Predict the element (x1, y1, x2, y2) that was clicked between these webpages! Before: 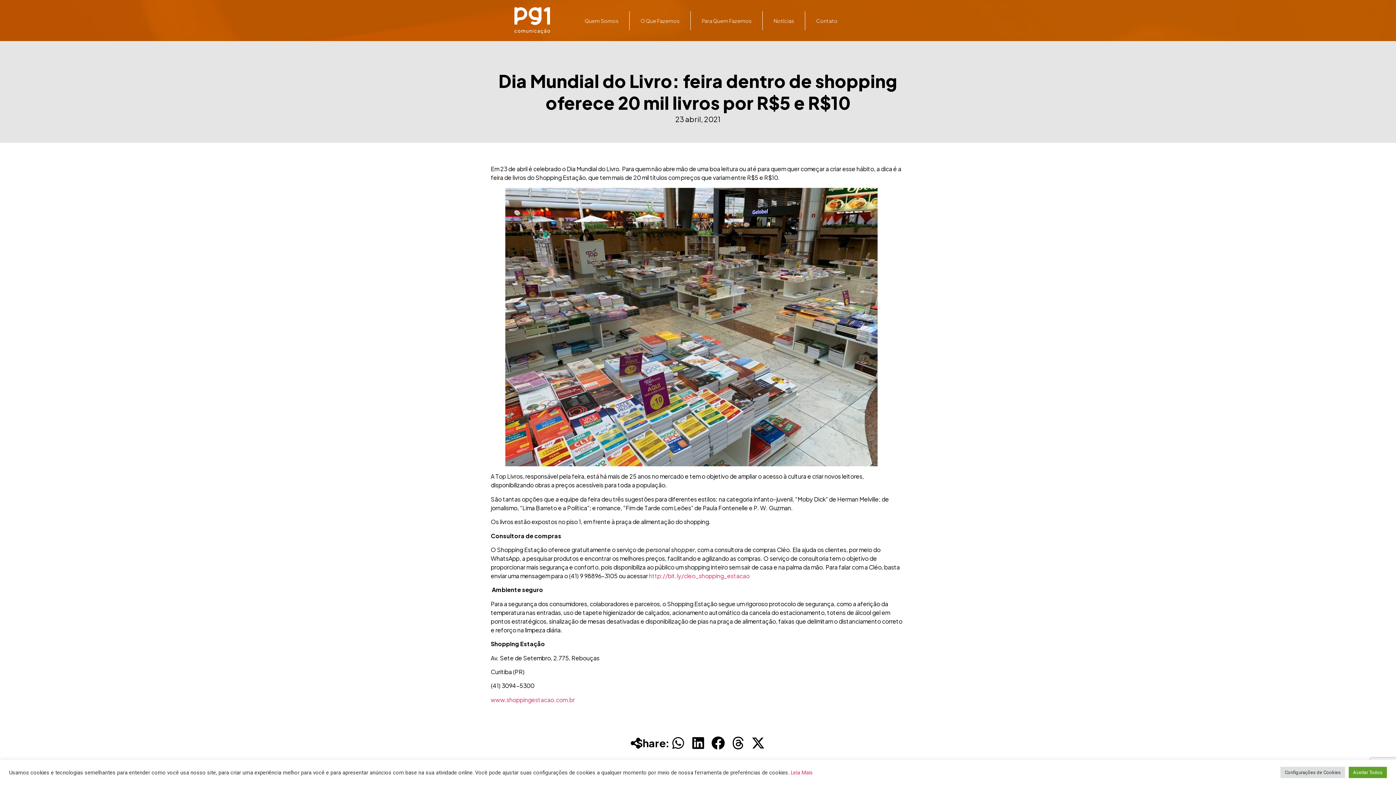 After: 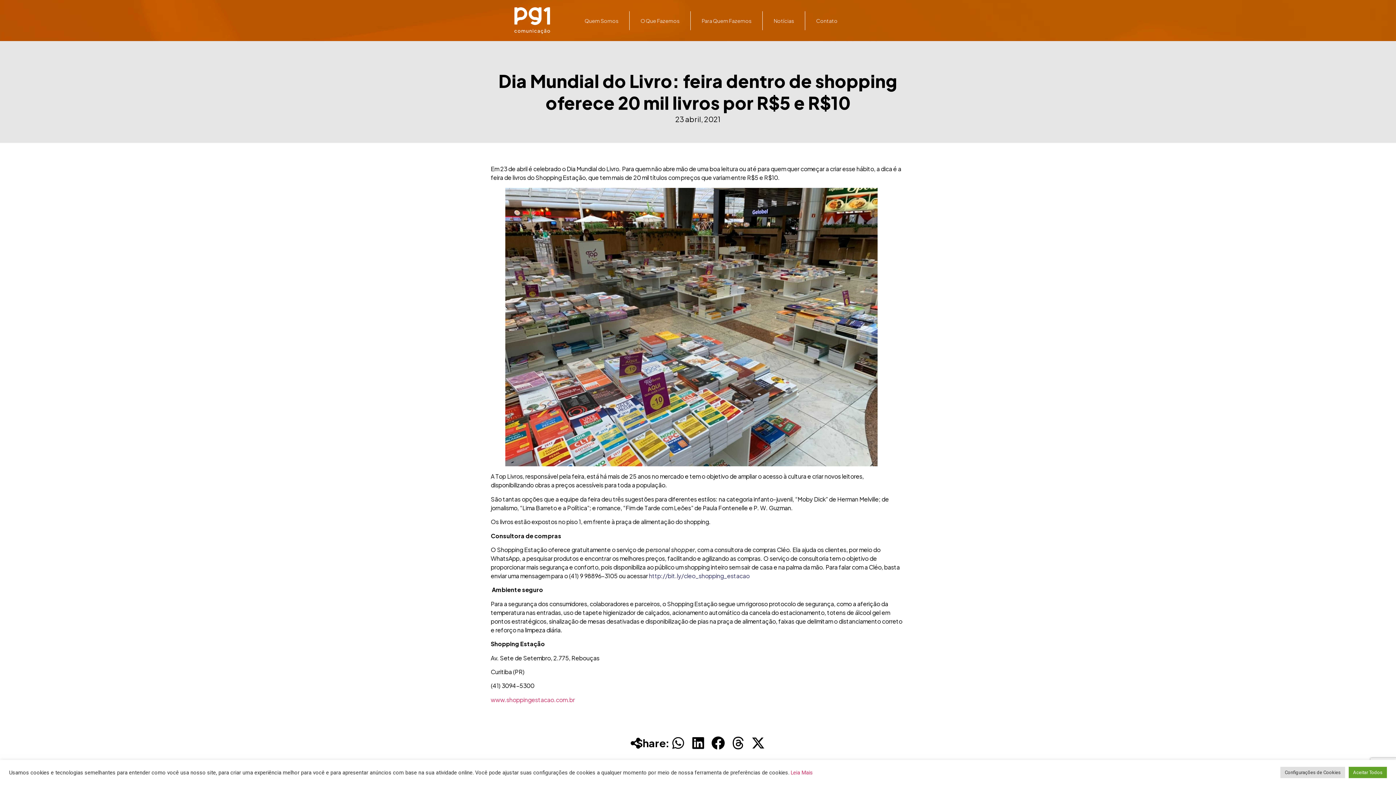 Action: label: http://bit.ly/cleo_shopping_estacao bbox: (649, 572, 749, 579)